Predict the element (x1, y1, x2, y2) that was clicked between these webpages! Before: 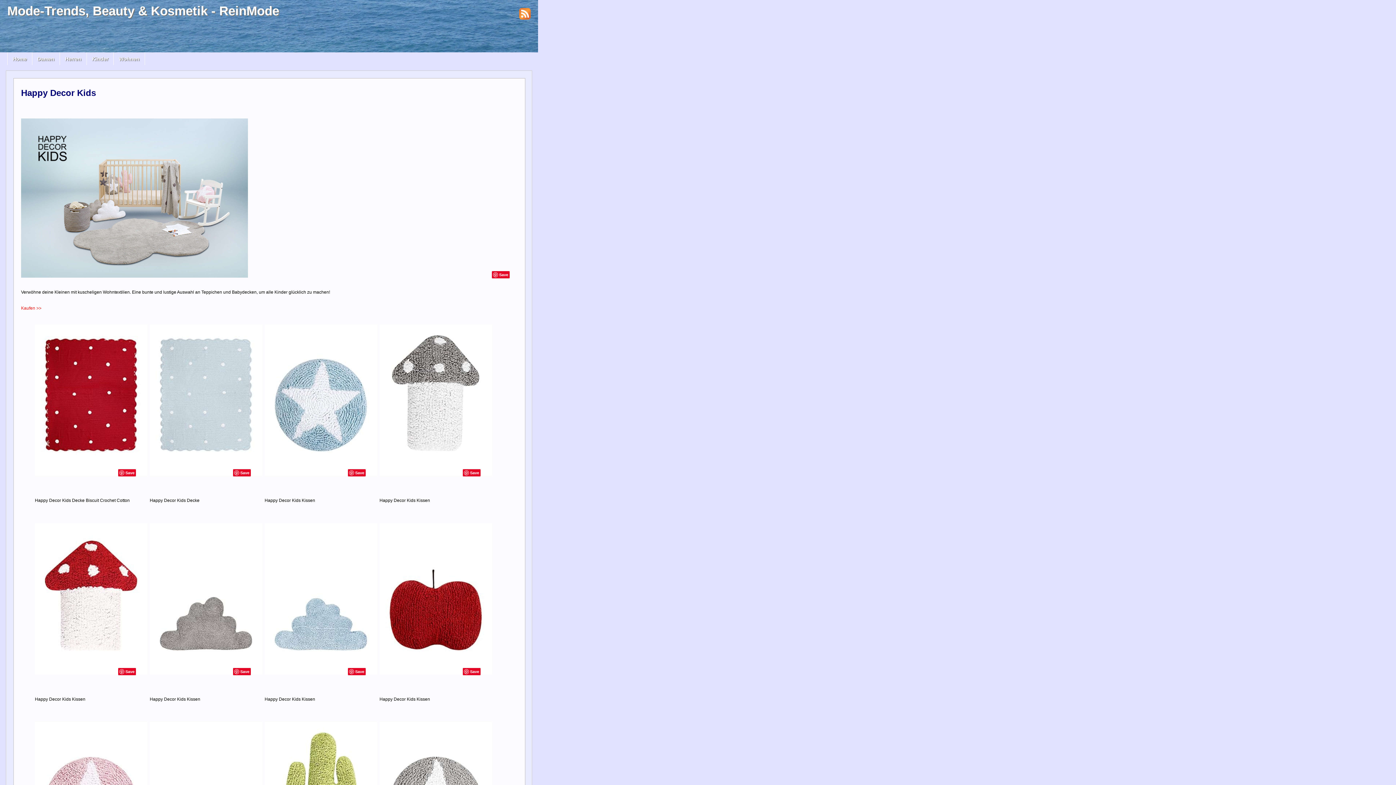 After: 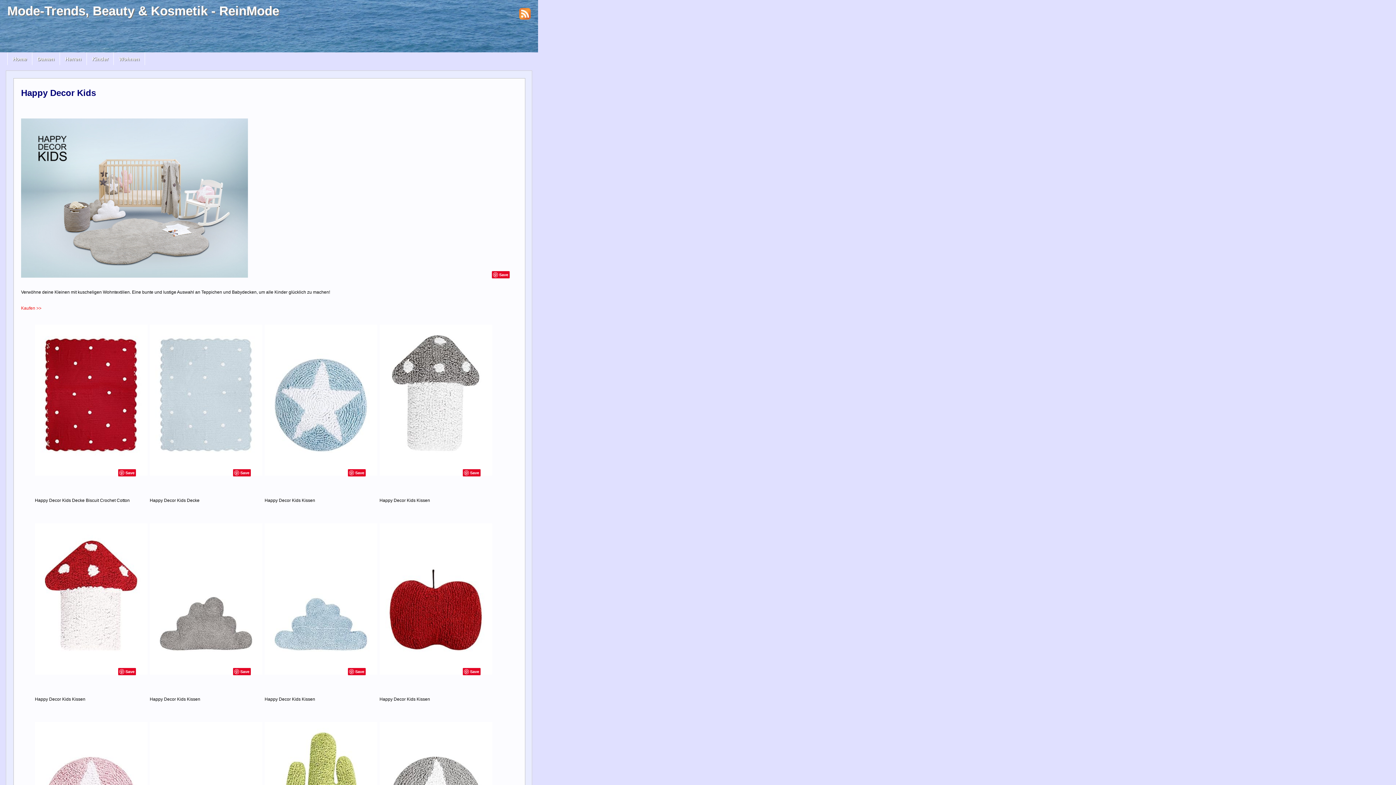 Action: label: Save bbox: (348, 469, 365, 476)